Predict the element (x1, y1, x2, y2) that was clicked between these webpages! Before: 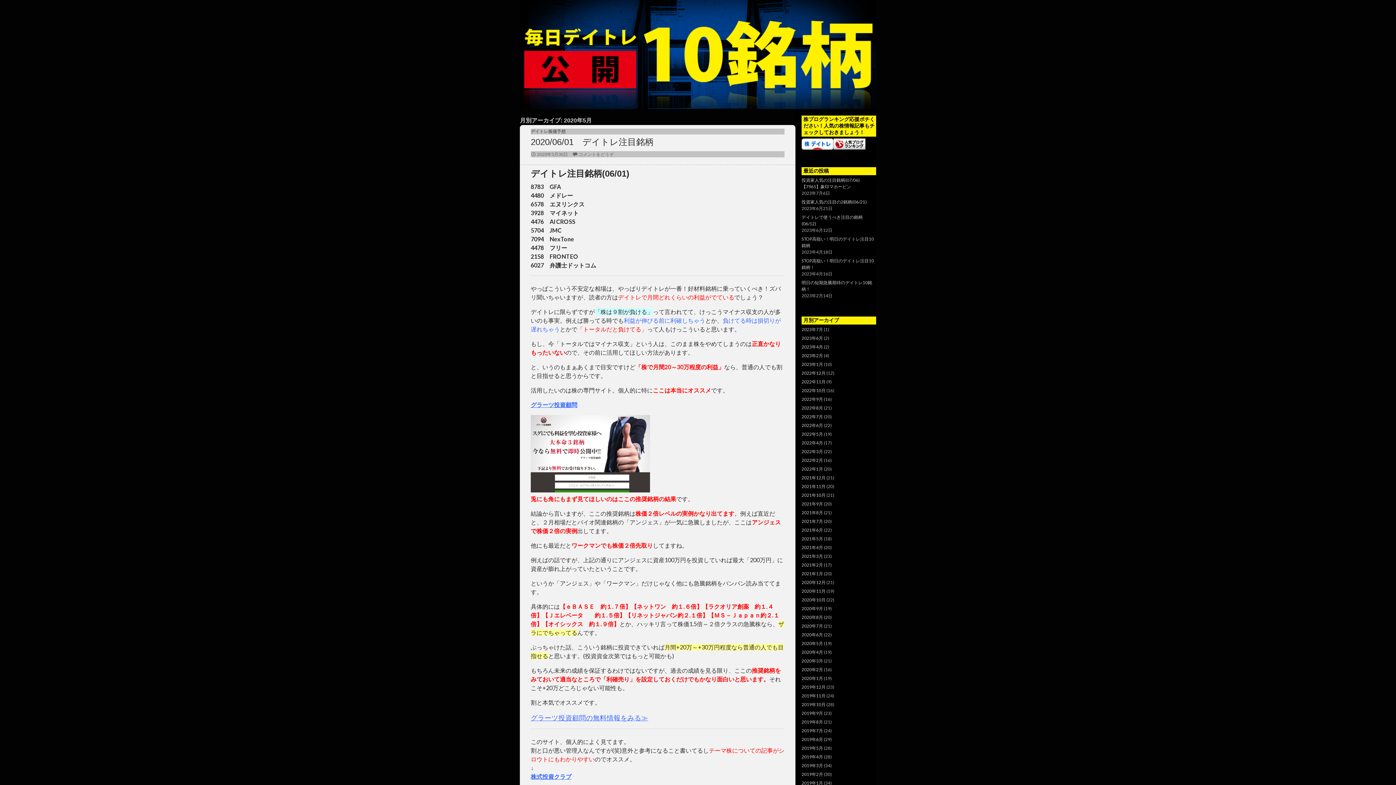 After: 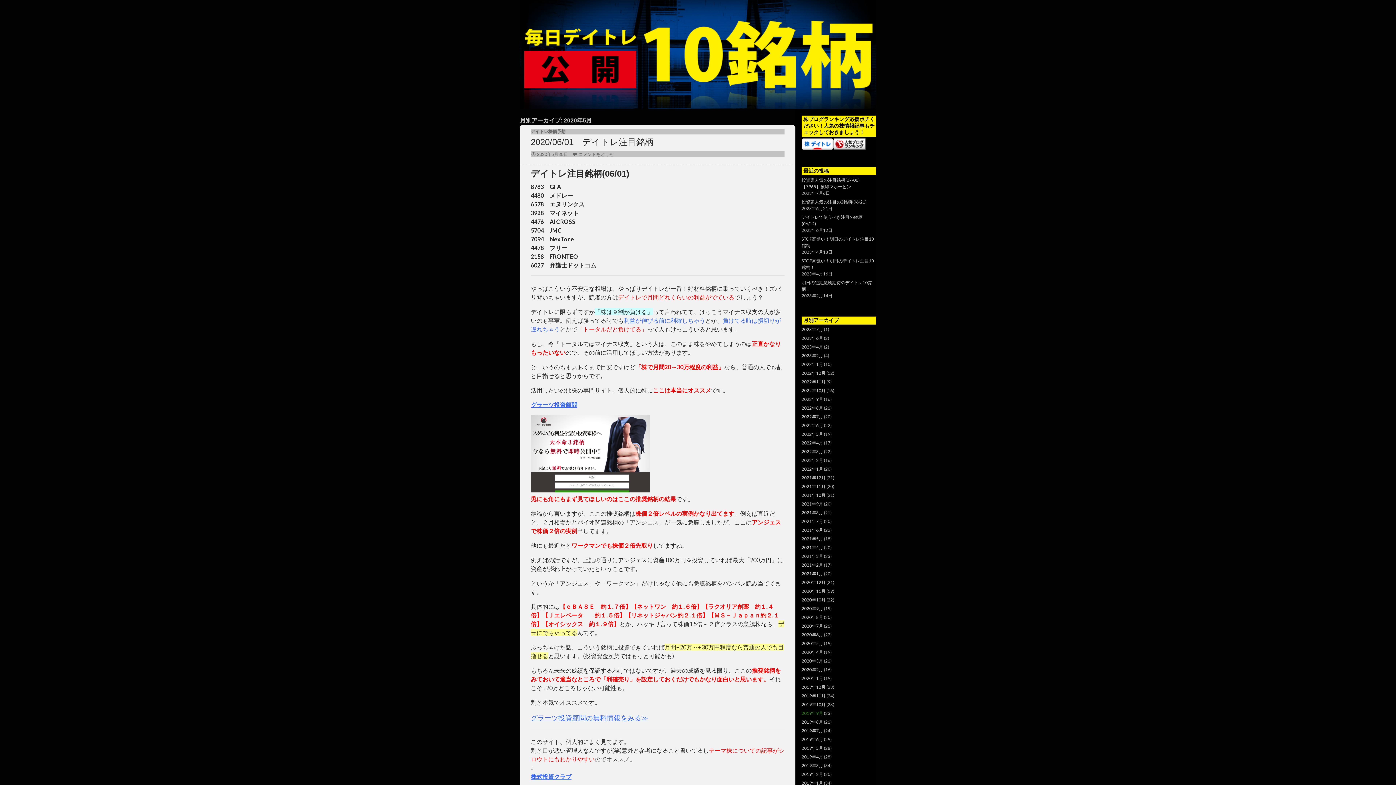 Action: bbox: (801, 710, 823, 716) label: 2019年9月